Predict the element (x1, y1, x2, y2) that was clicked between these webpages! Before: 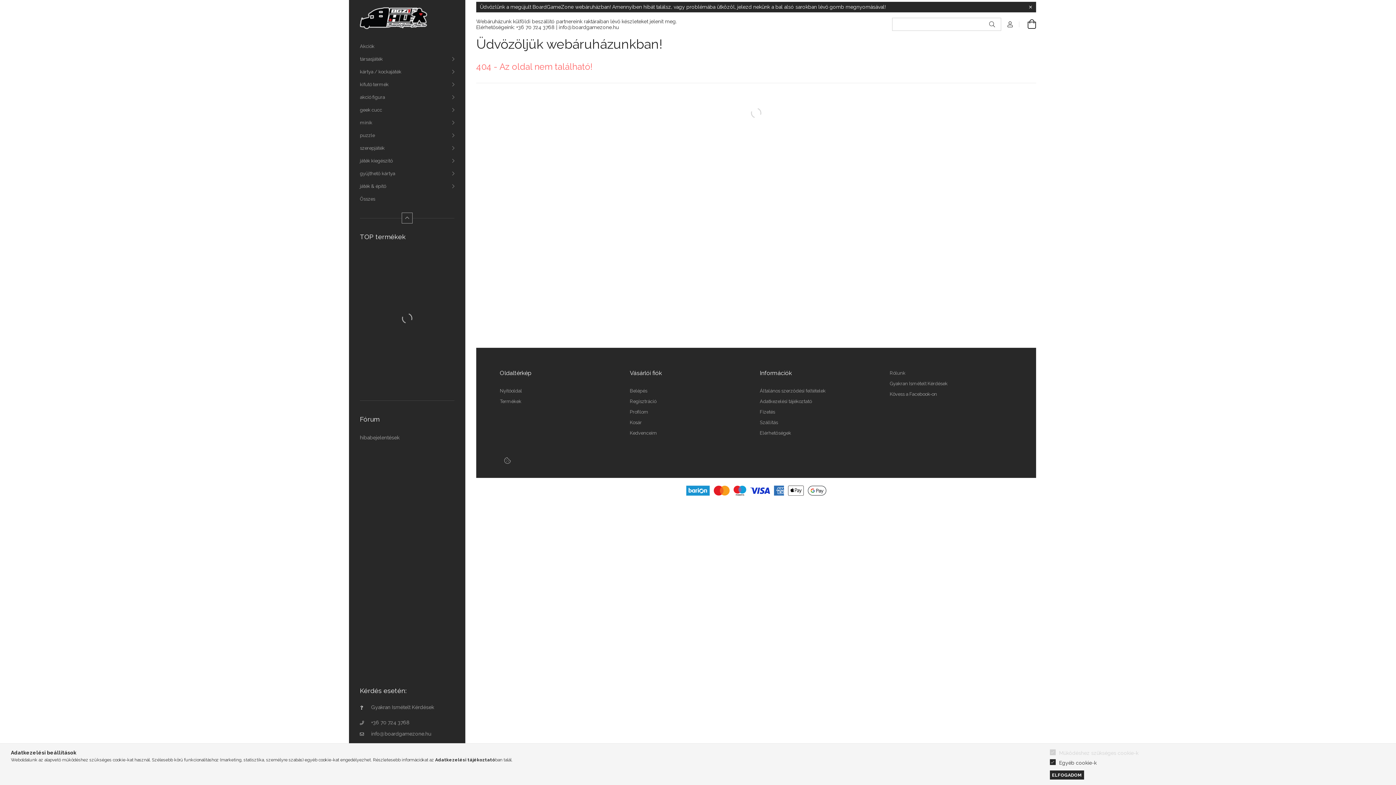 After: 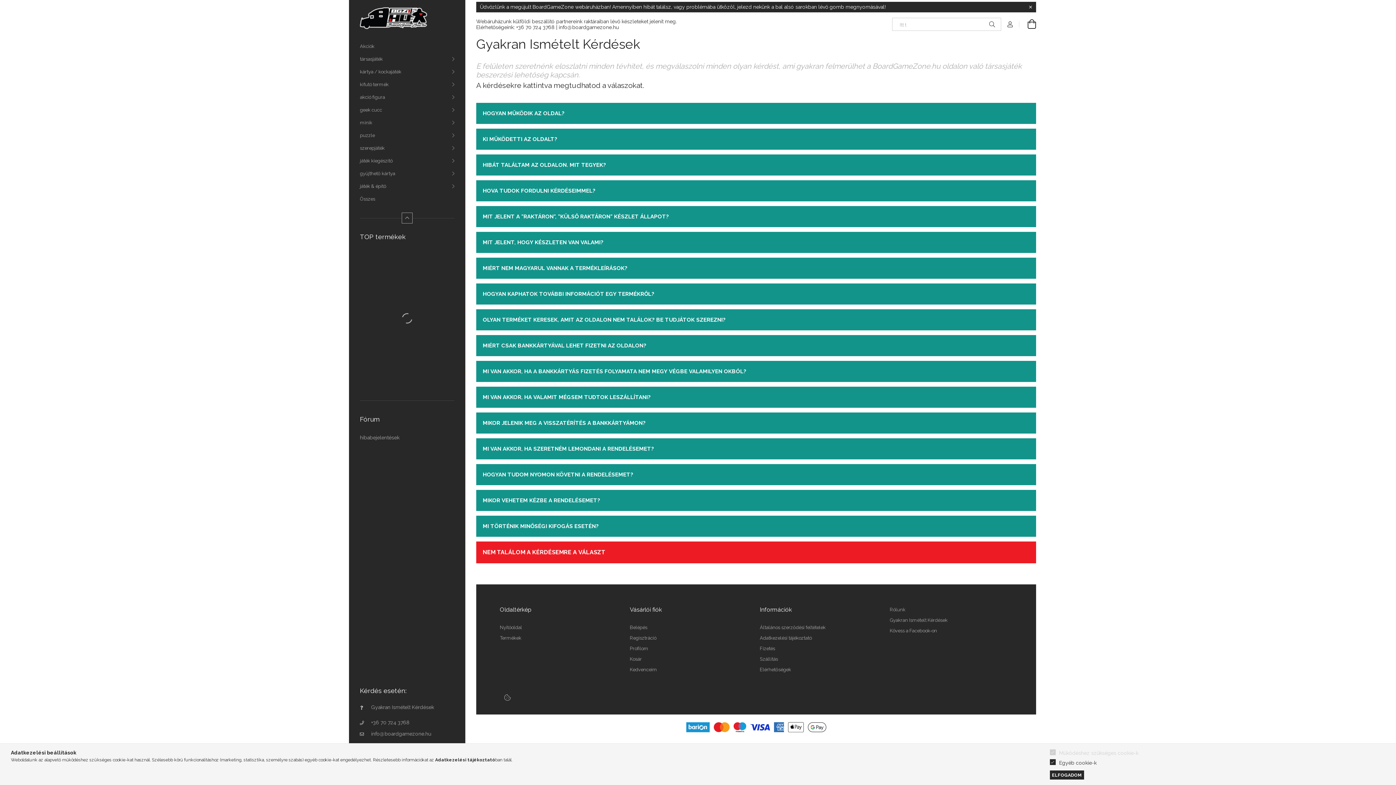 Action: label: Gyakran Ismételt Kérdések bbox: (360, 704, 434, 710)